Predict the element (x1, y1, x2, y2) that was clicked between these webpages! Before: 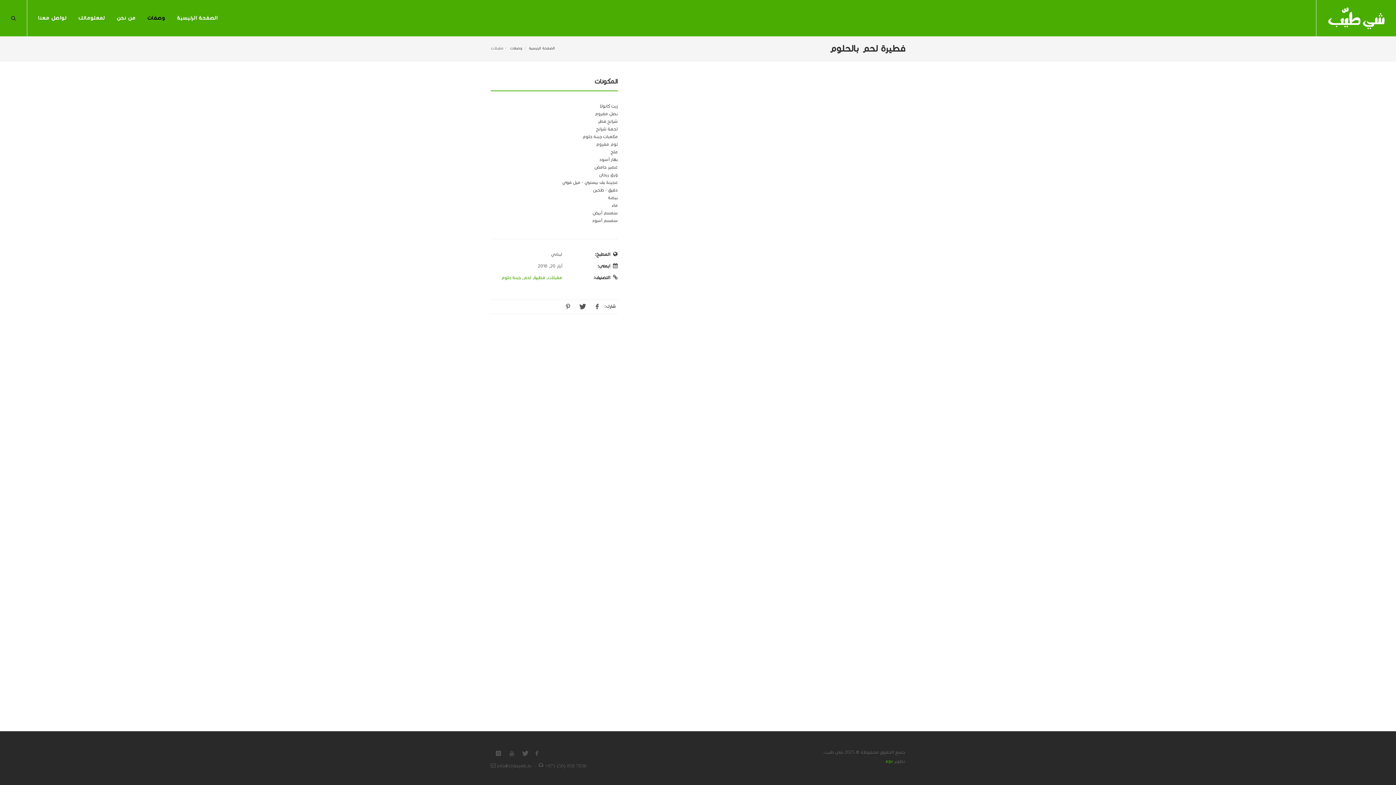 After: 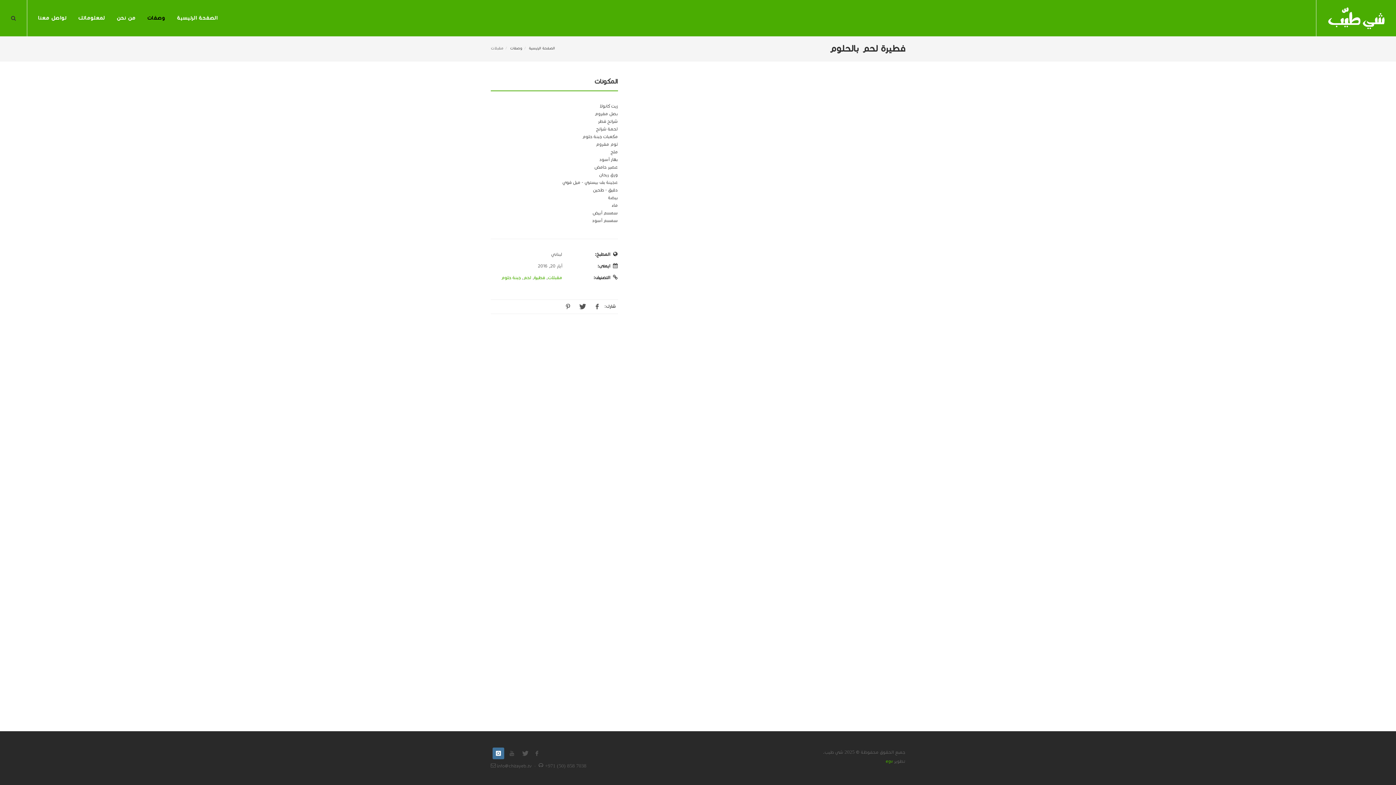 Action: bbox: (492, 747, 504, 759)